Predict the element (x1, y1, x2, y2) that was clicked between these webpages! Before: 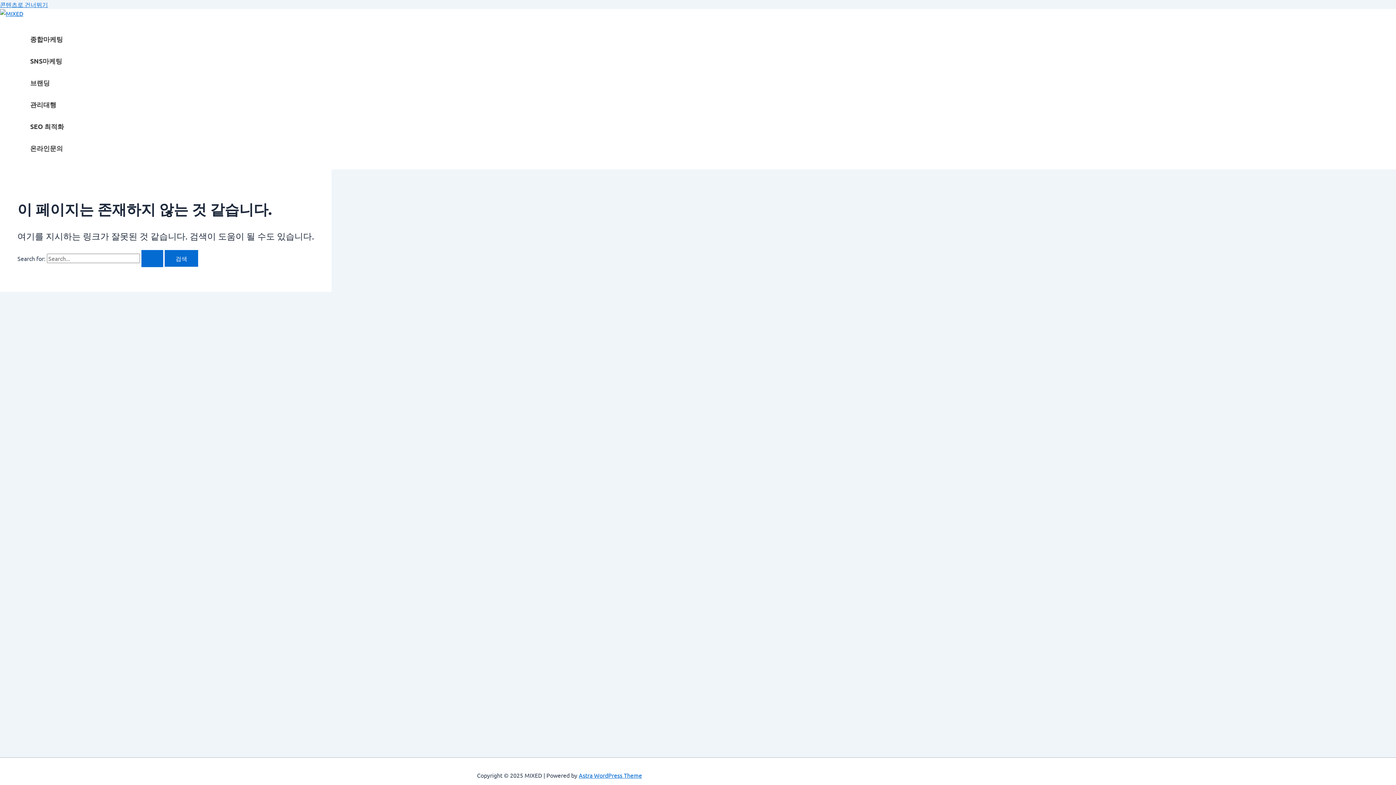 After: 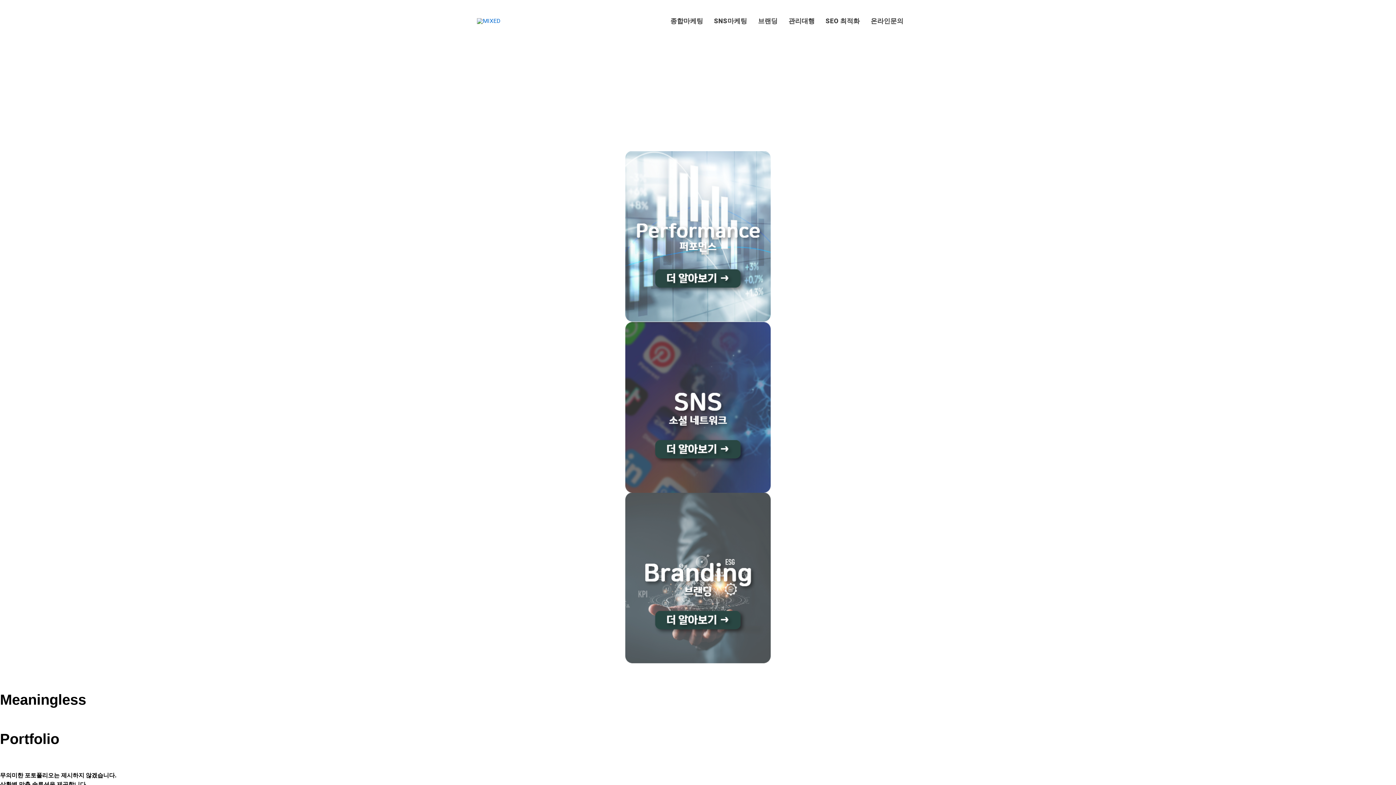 Action: bbox: (0, 9, 23, 17)